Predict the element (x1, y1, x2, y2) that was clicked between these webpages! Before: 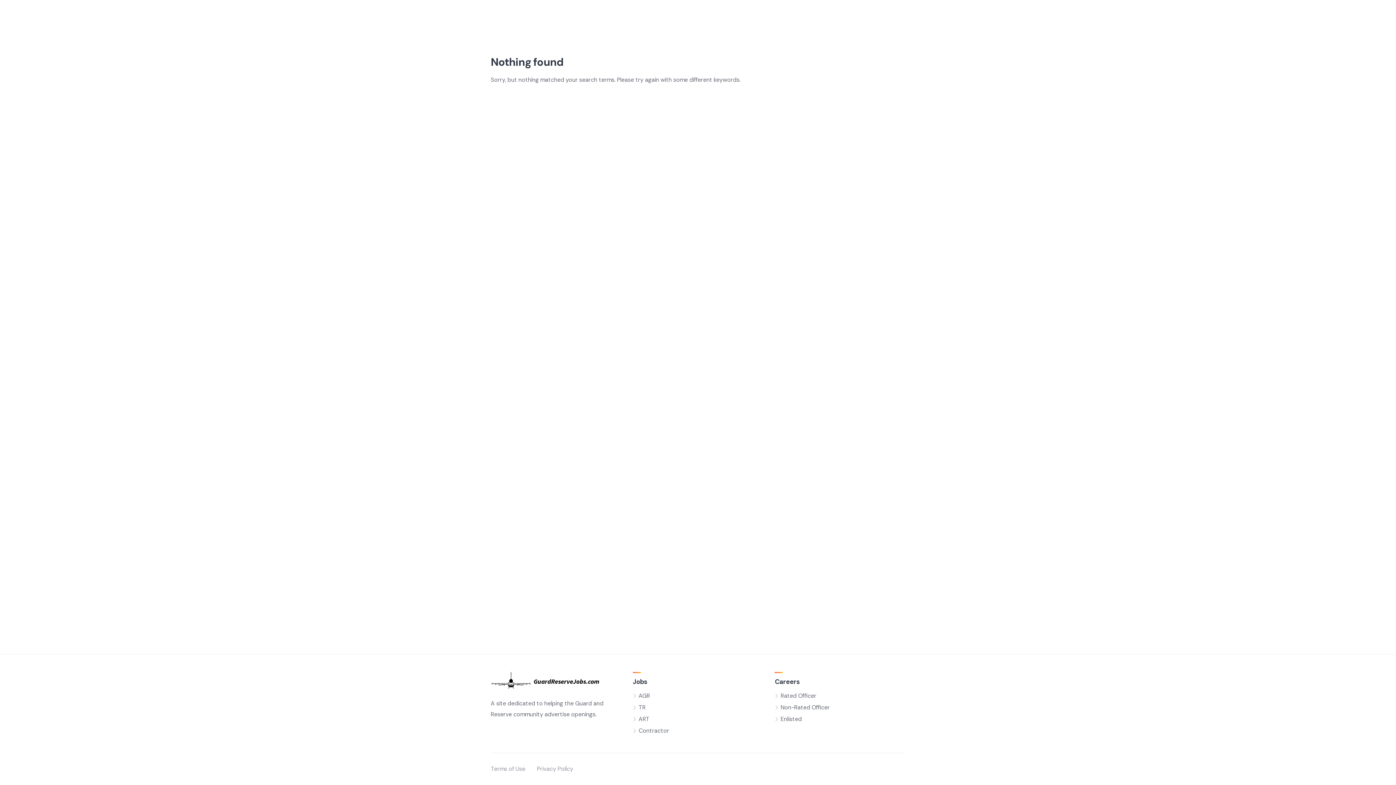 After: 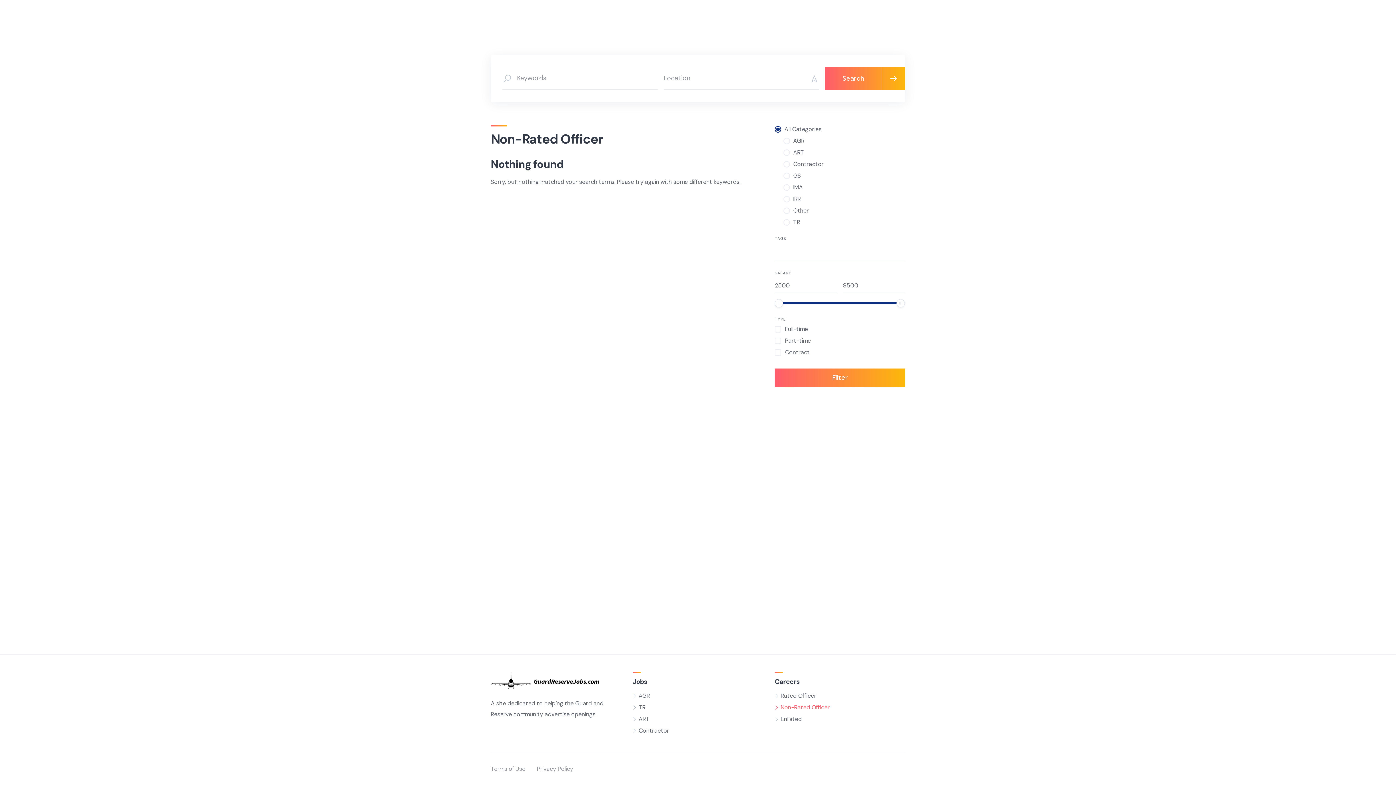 Action: bbox: (780, 704, 829, 711) label: Non-Rated Officer